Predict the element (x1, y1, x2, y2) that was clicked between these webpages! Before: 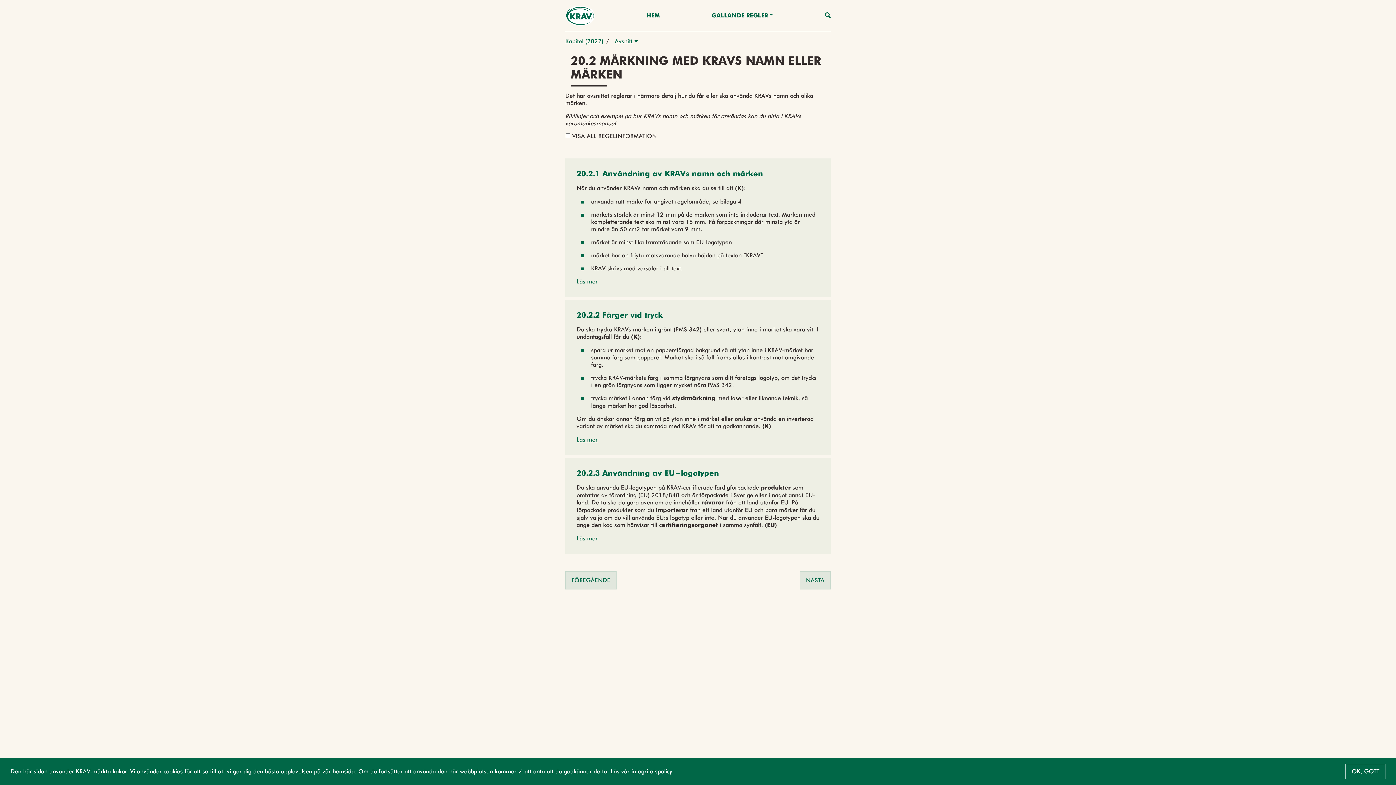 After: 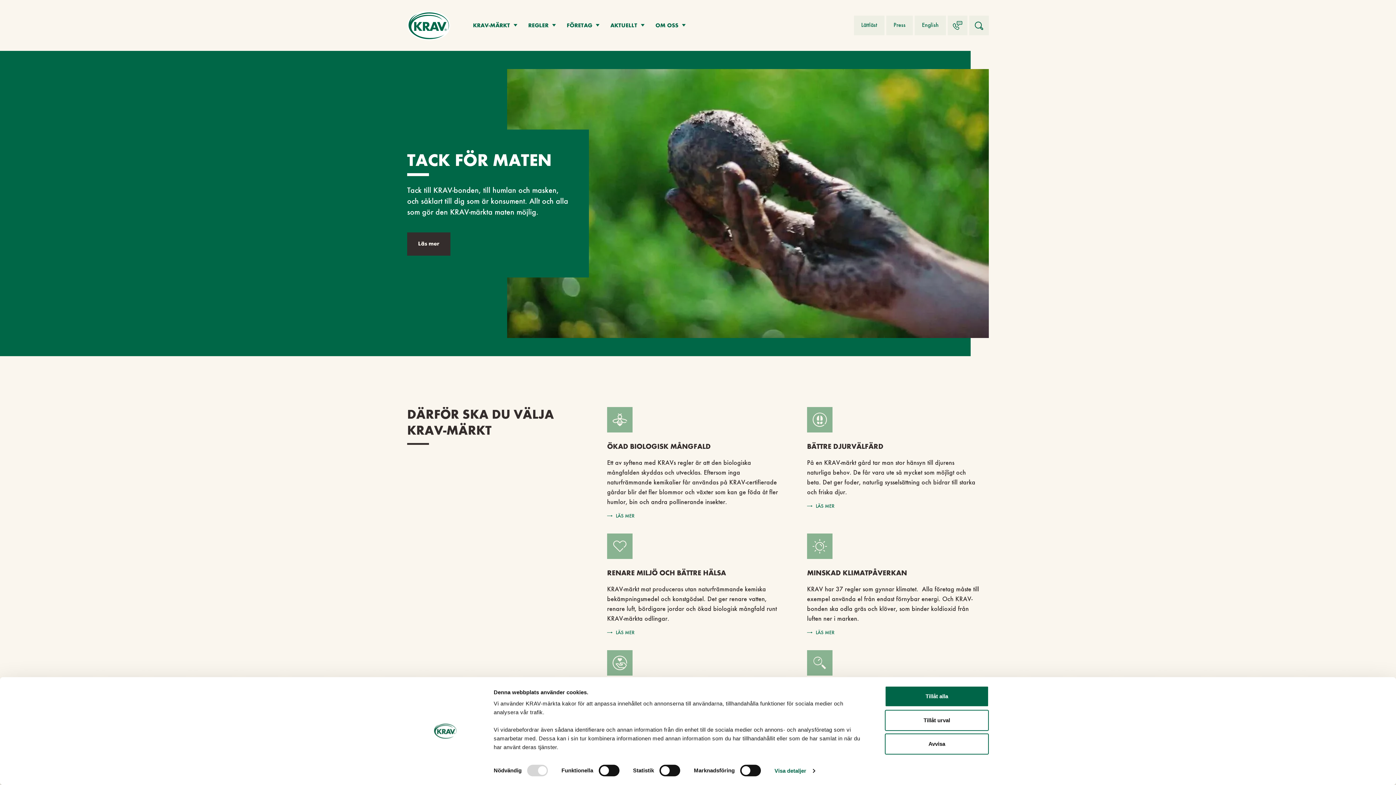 Action: label: Back to the home page bbox: (565, 5, 594, 25)